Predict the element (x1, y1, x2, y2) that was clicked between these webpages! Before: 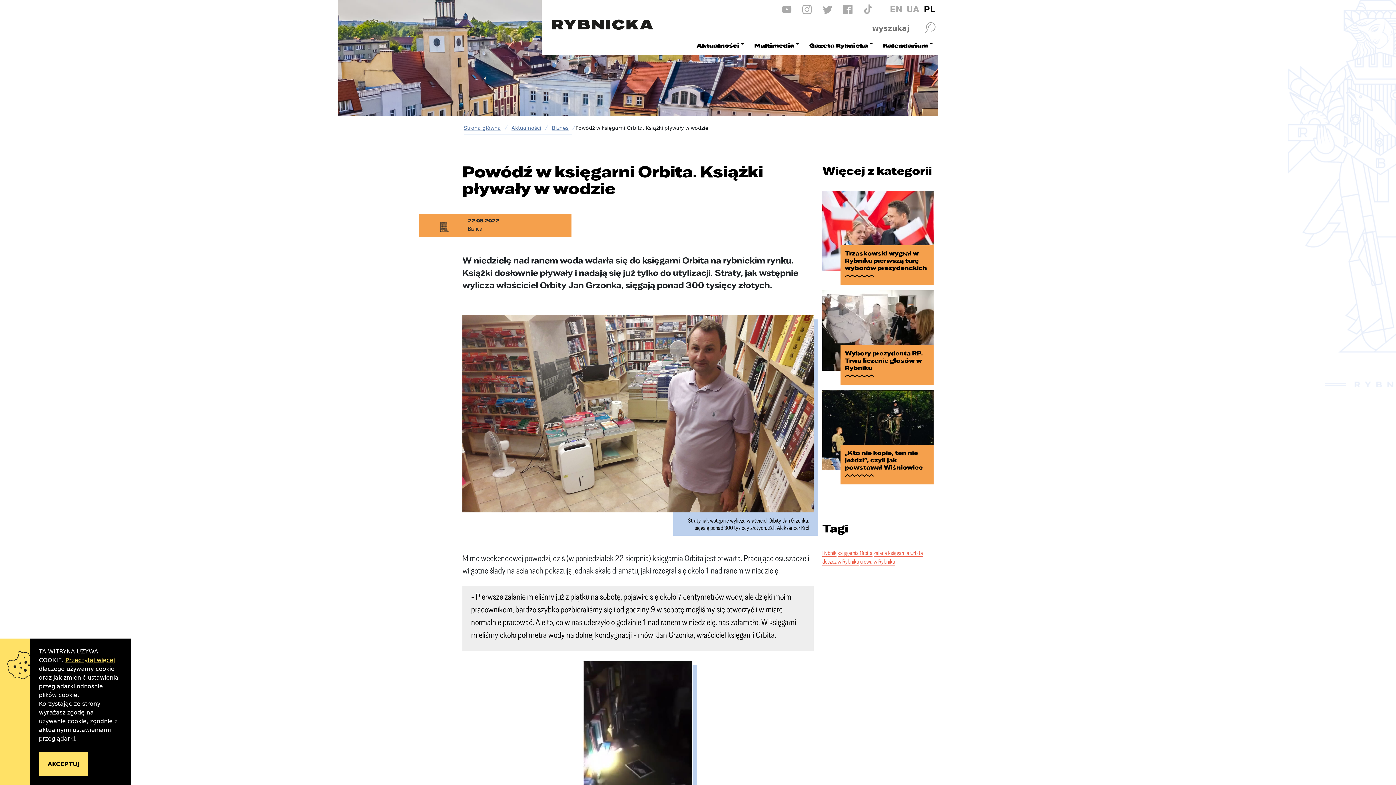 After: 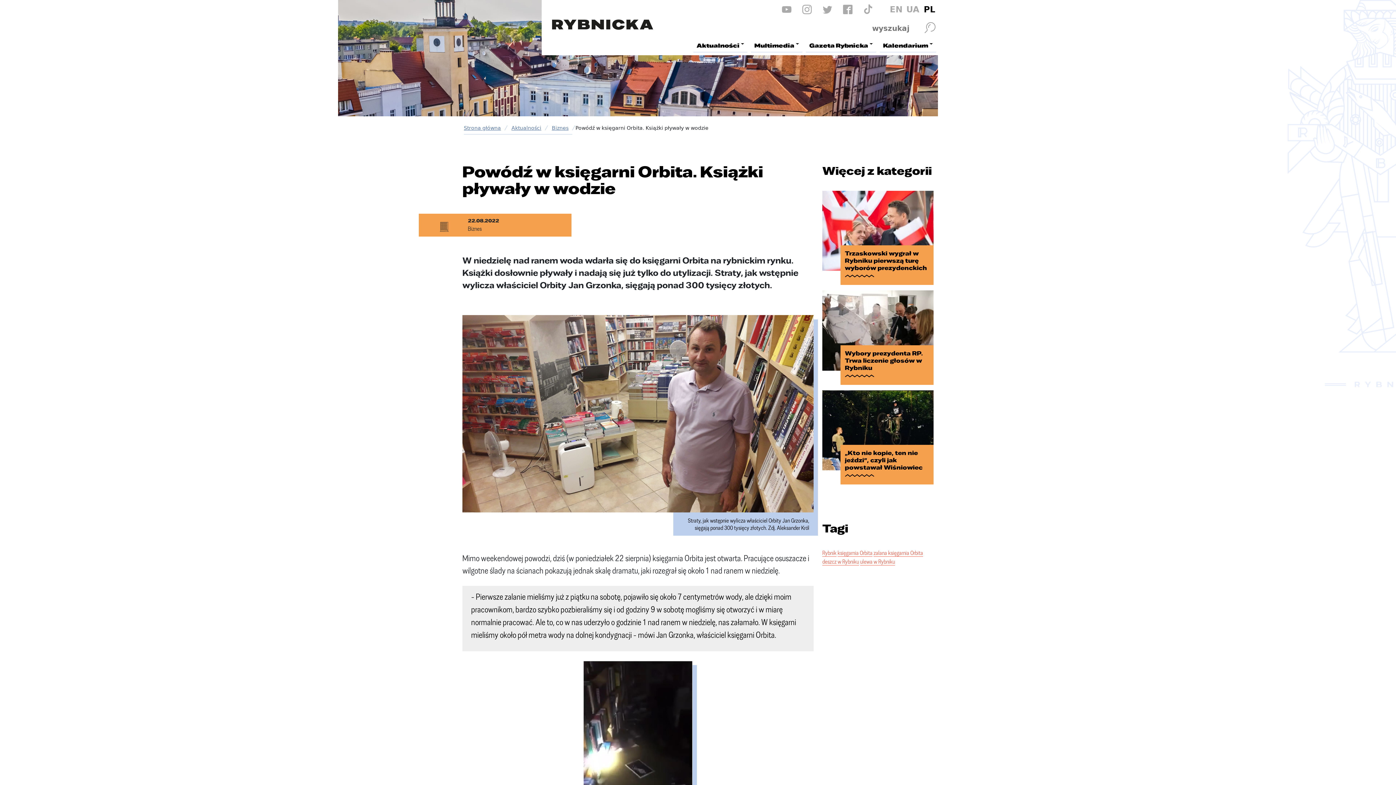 Action: label: AKCEPTUJ bbox: (38, 752, 88, 776)